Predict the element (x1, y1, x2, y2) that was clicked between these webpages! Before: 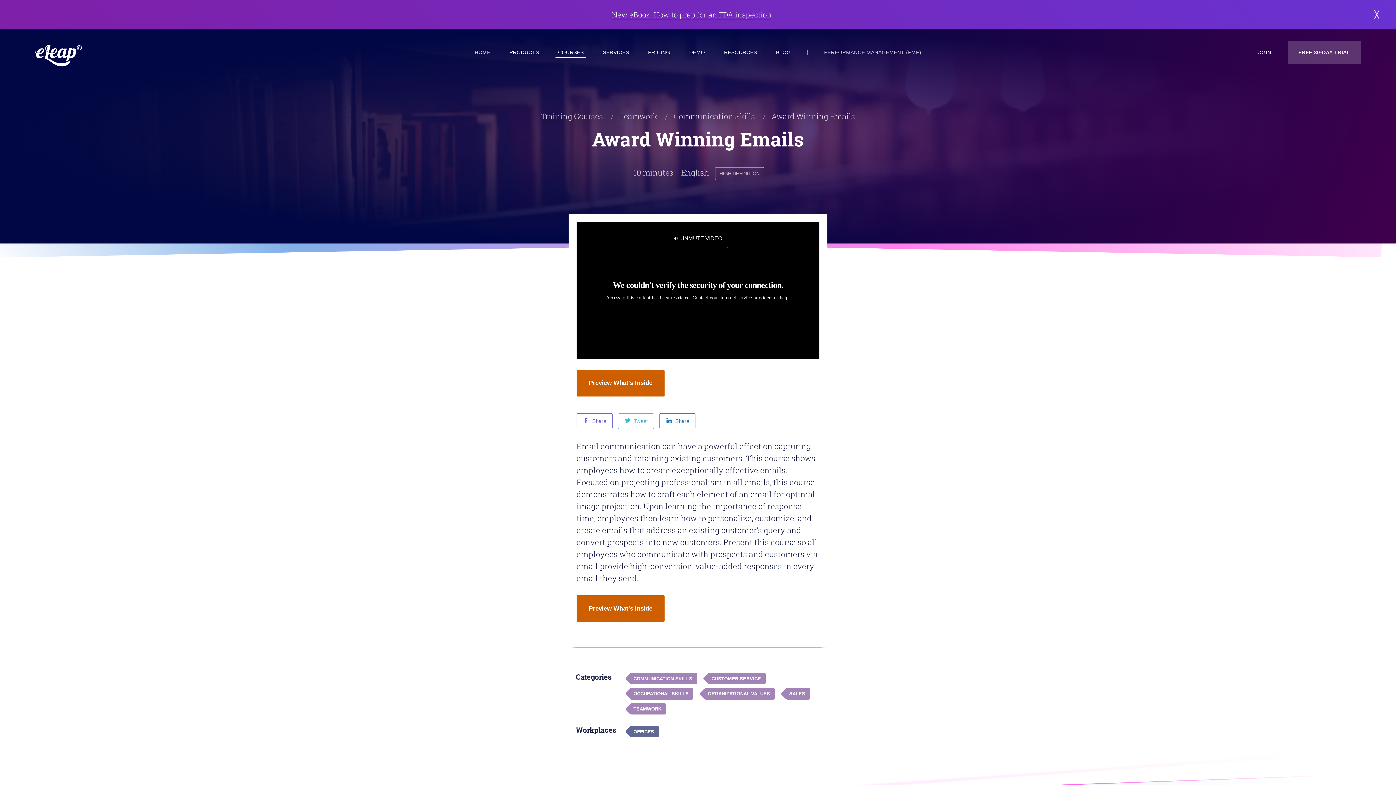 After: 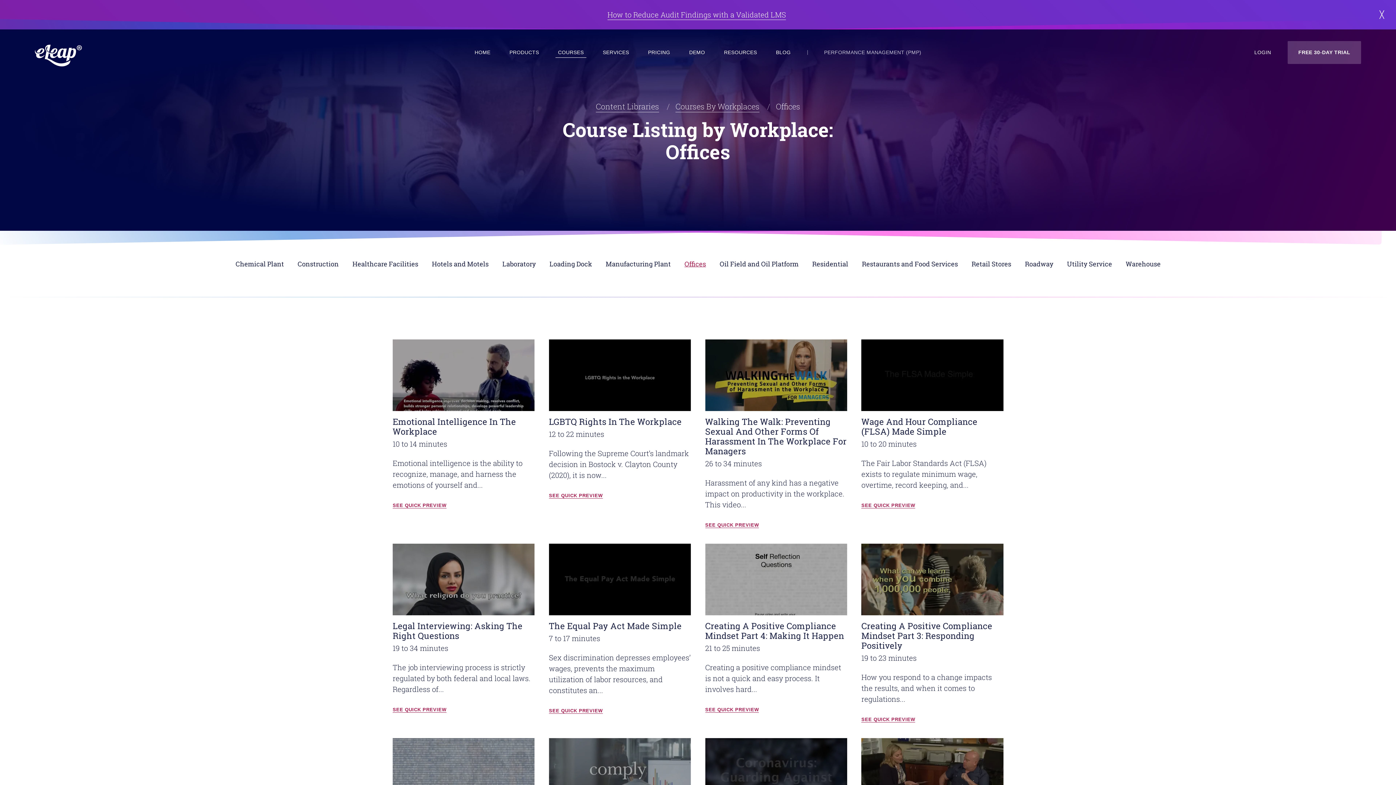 Action: label: OFFICES bbox: (626, 726, 659, 737)